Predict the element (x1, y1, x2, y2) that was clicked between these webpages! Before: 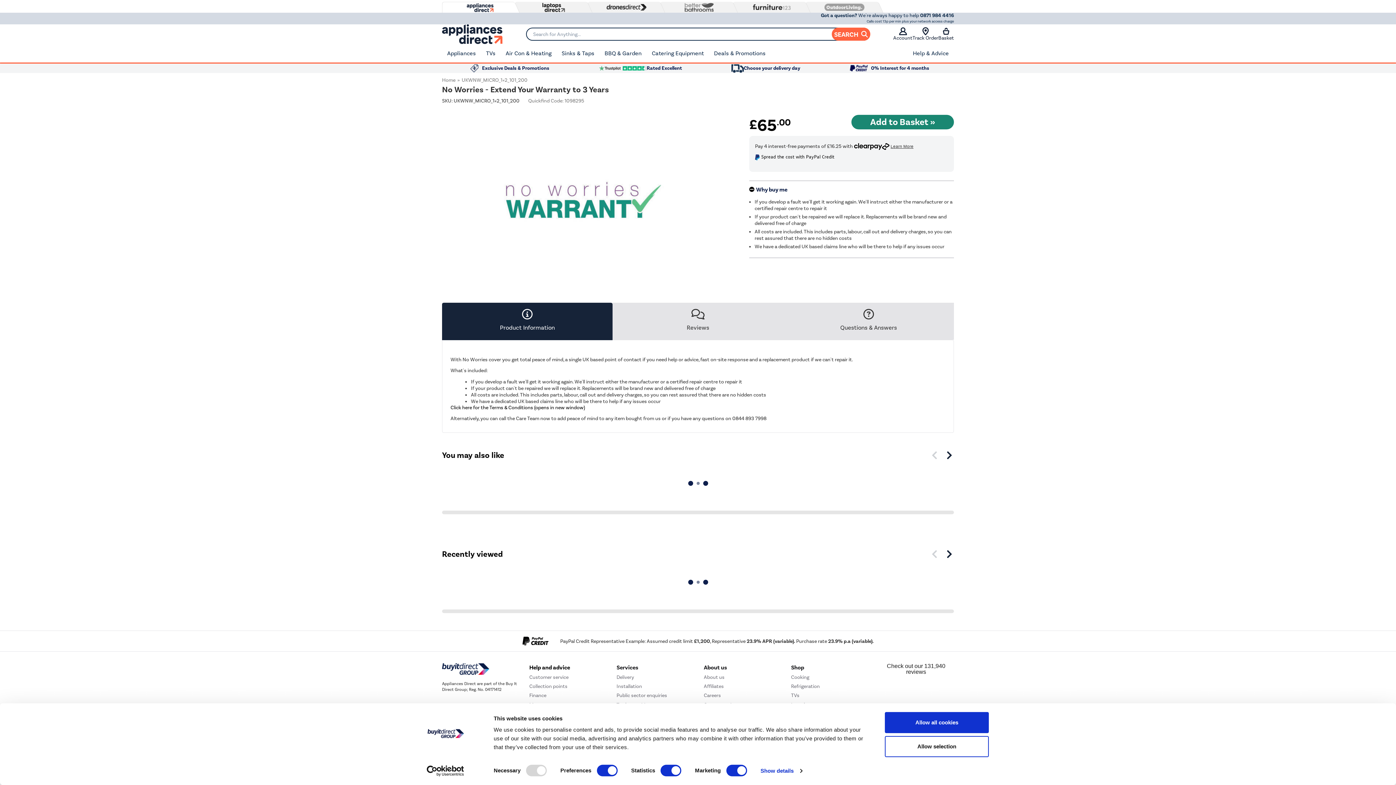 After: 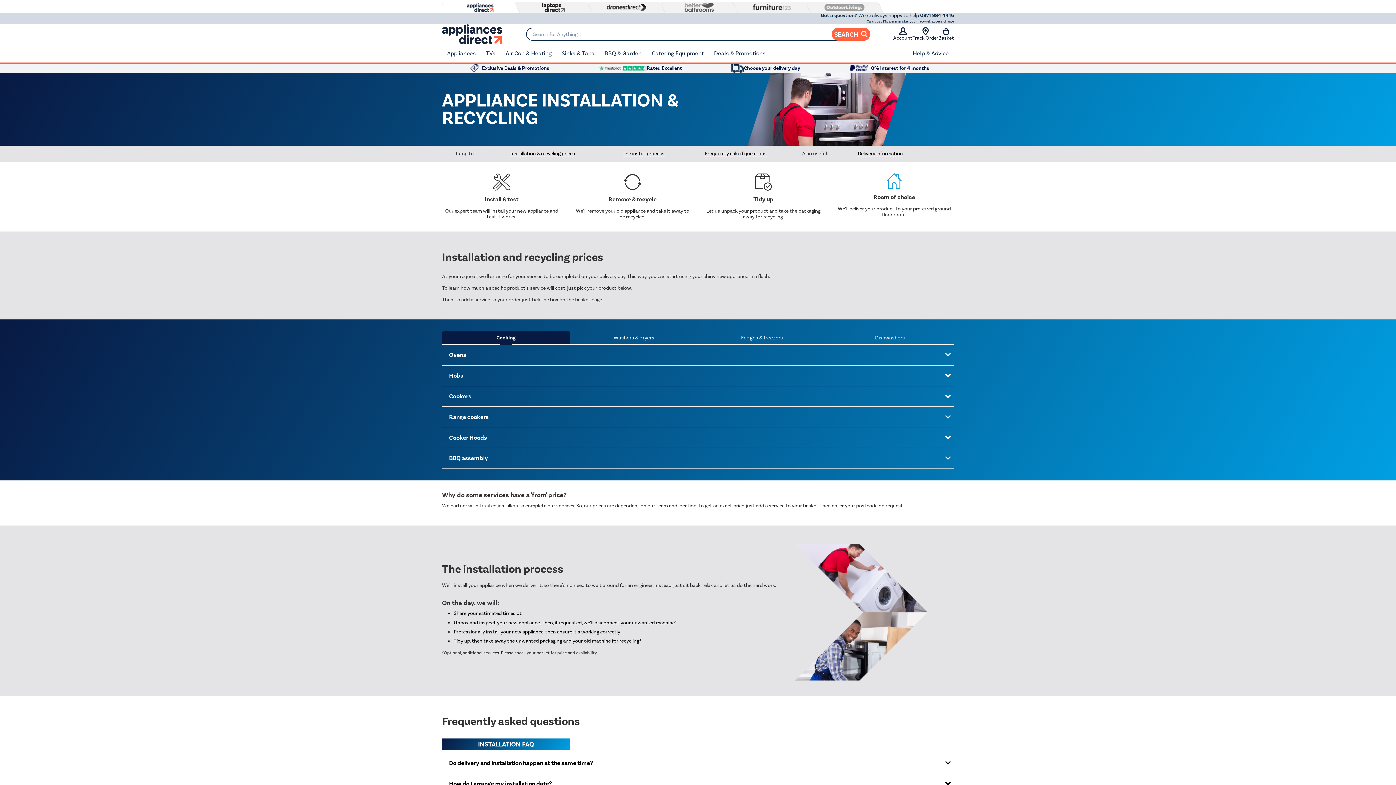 Action: label: Installation bbox: (616, 683, 642, 689)